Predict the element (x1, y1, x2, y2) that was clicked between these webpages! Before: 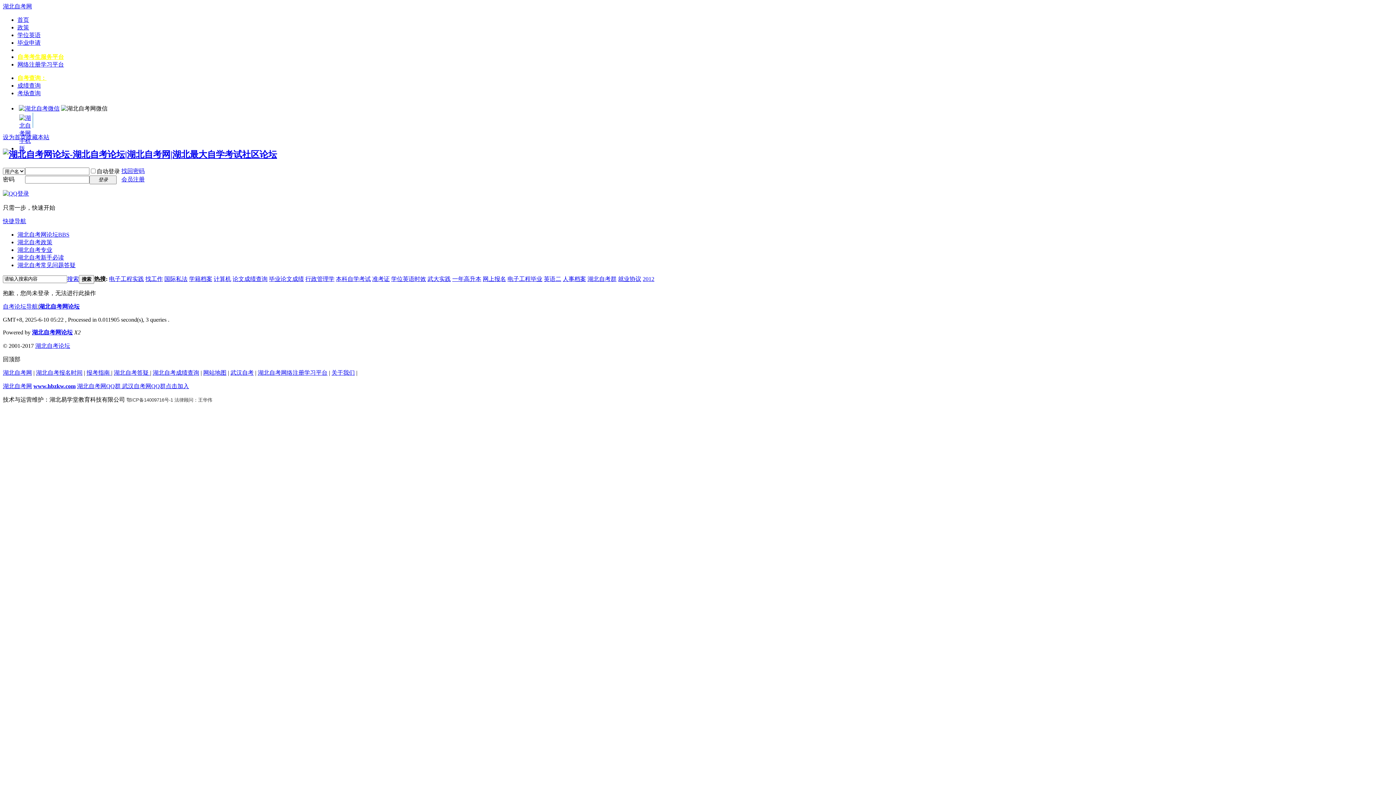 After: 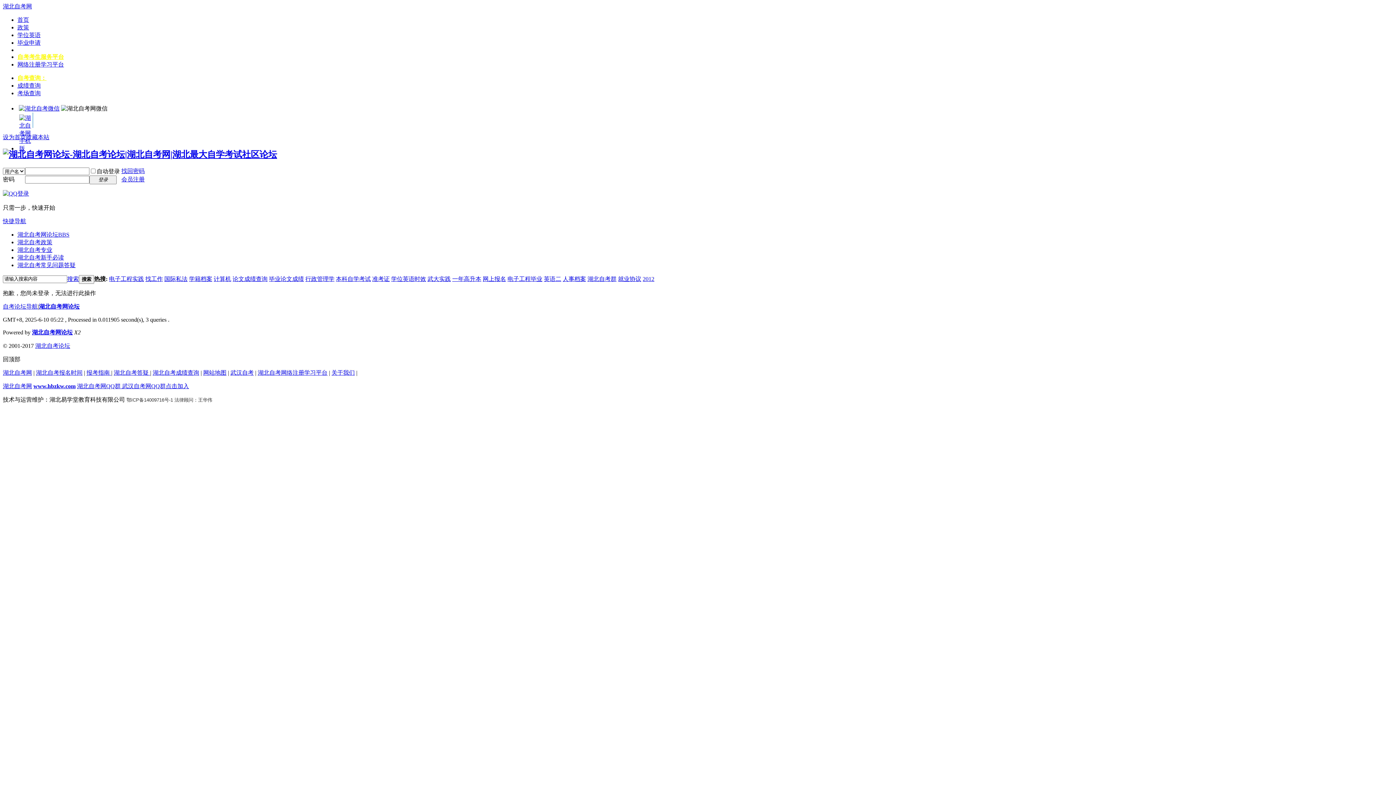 Action: label: 设为首页 bbox: (2, 134, 26, 140)